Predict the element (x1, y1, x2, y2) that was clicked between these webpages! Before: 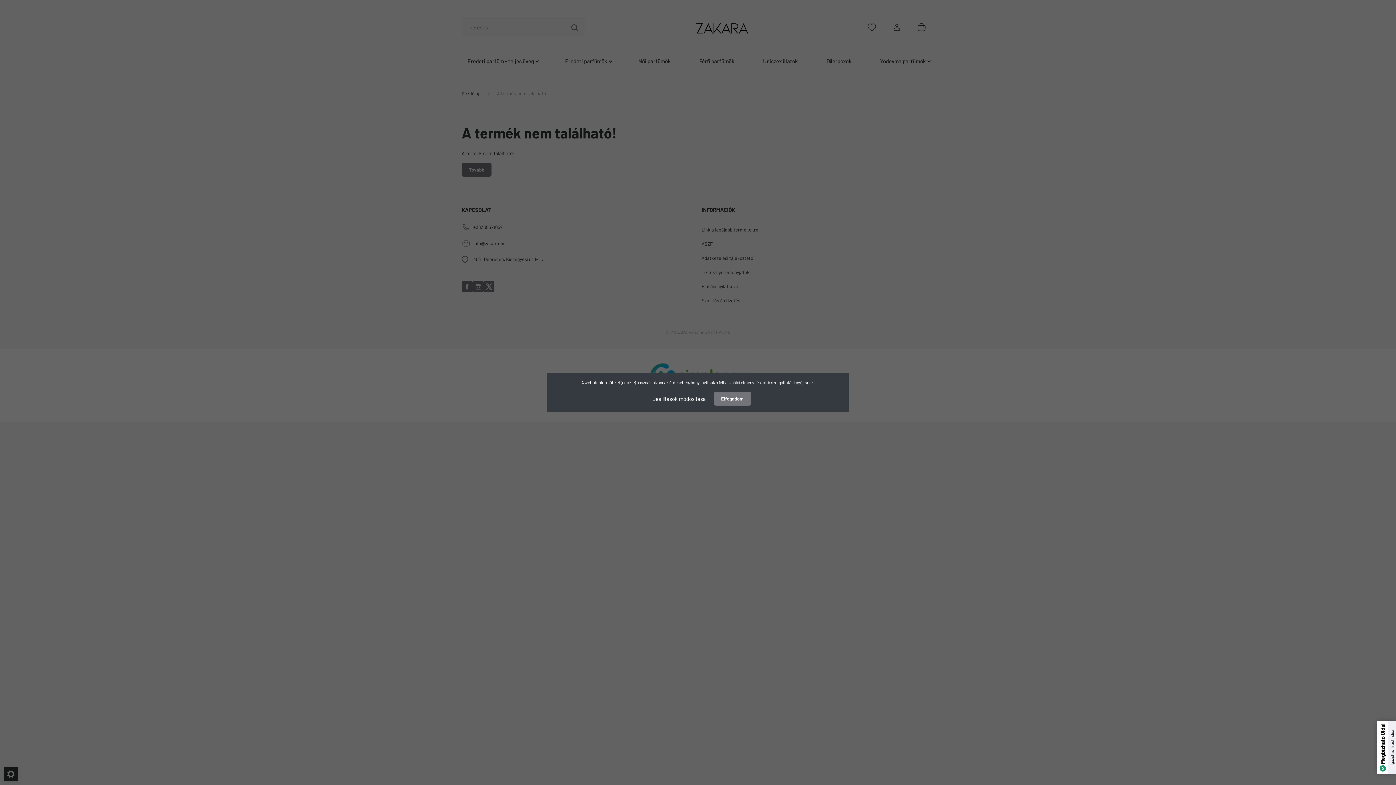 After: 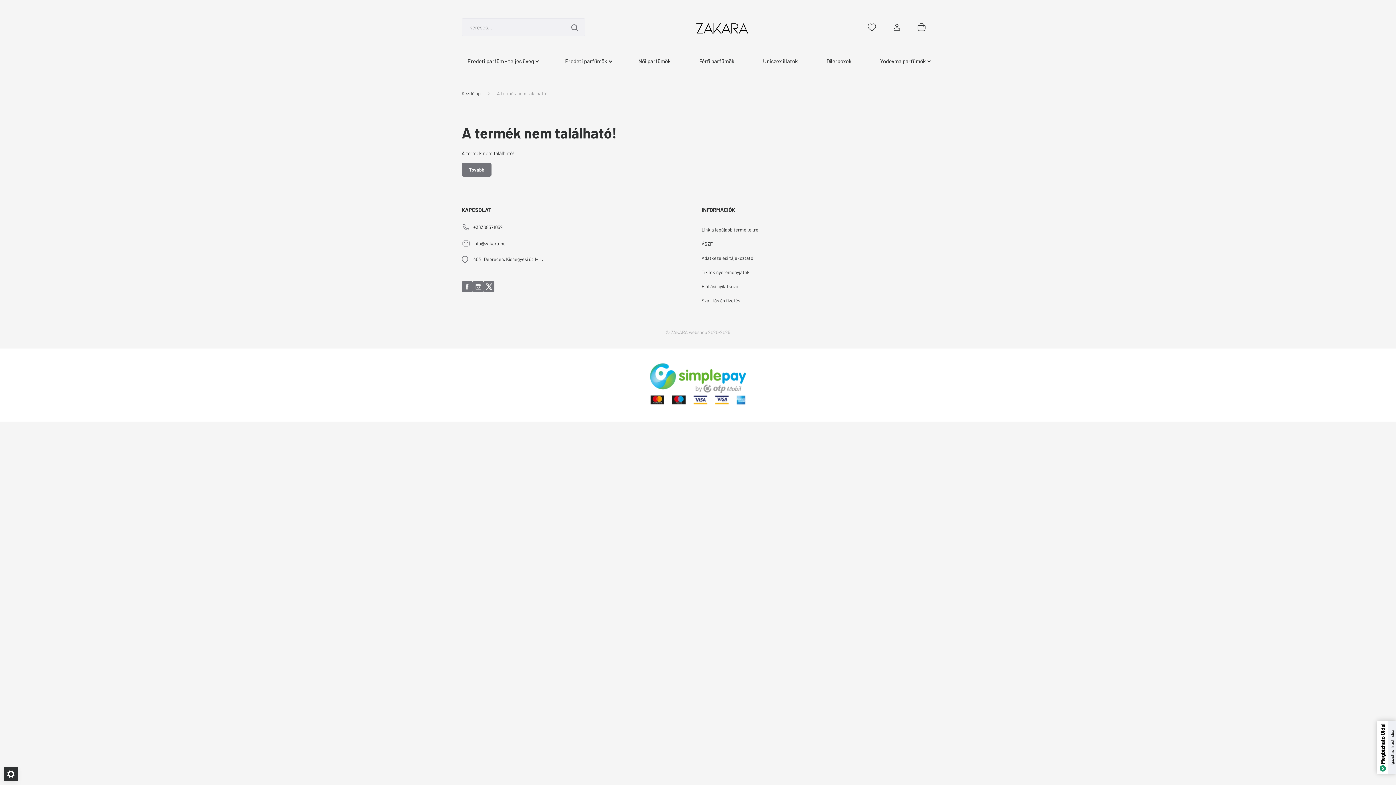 Action: bbox: (714, 392, 751, 405) label: Elfogadom